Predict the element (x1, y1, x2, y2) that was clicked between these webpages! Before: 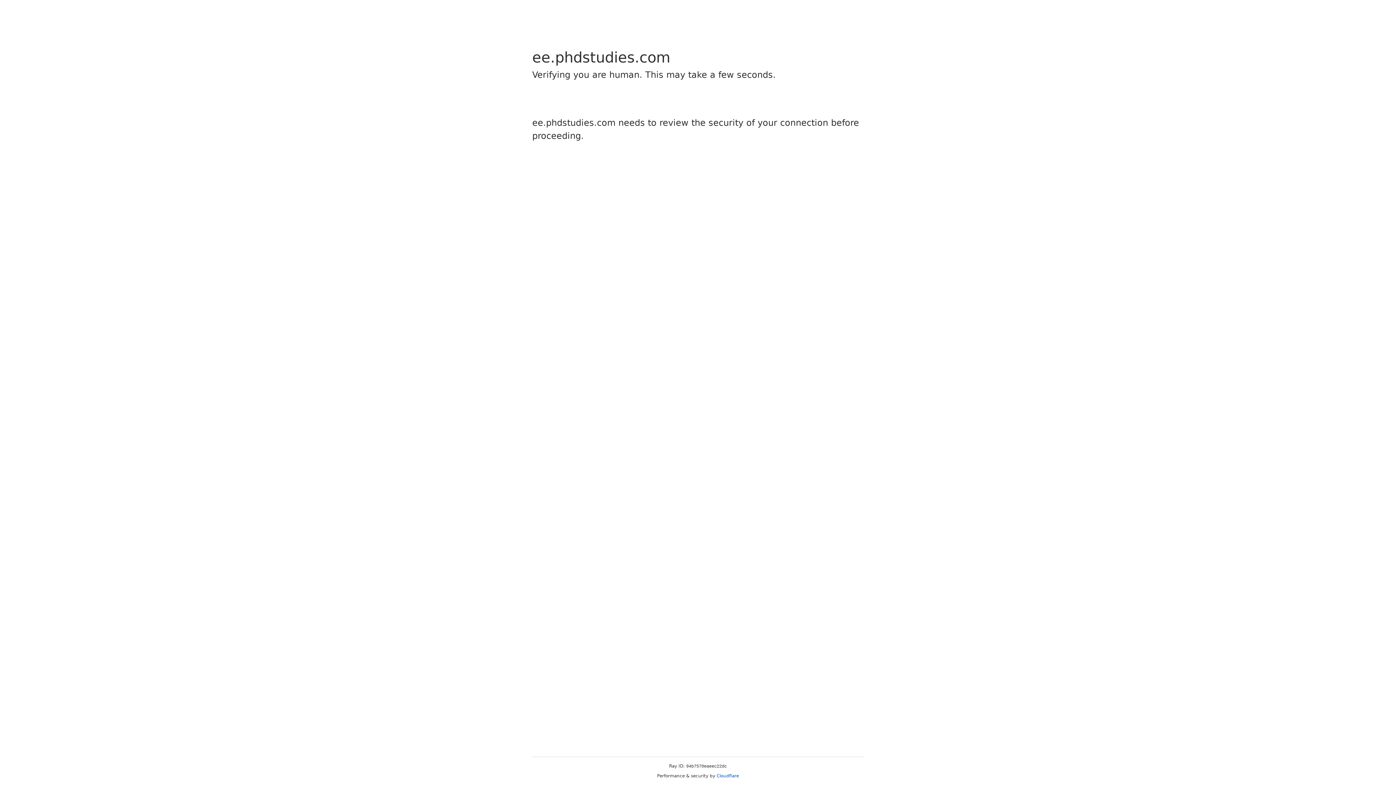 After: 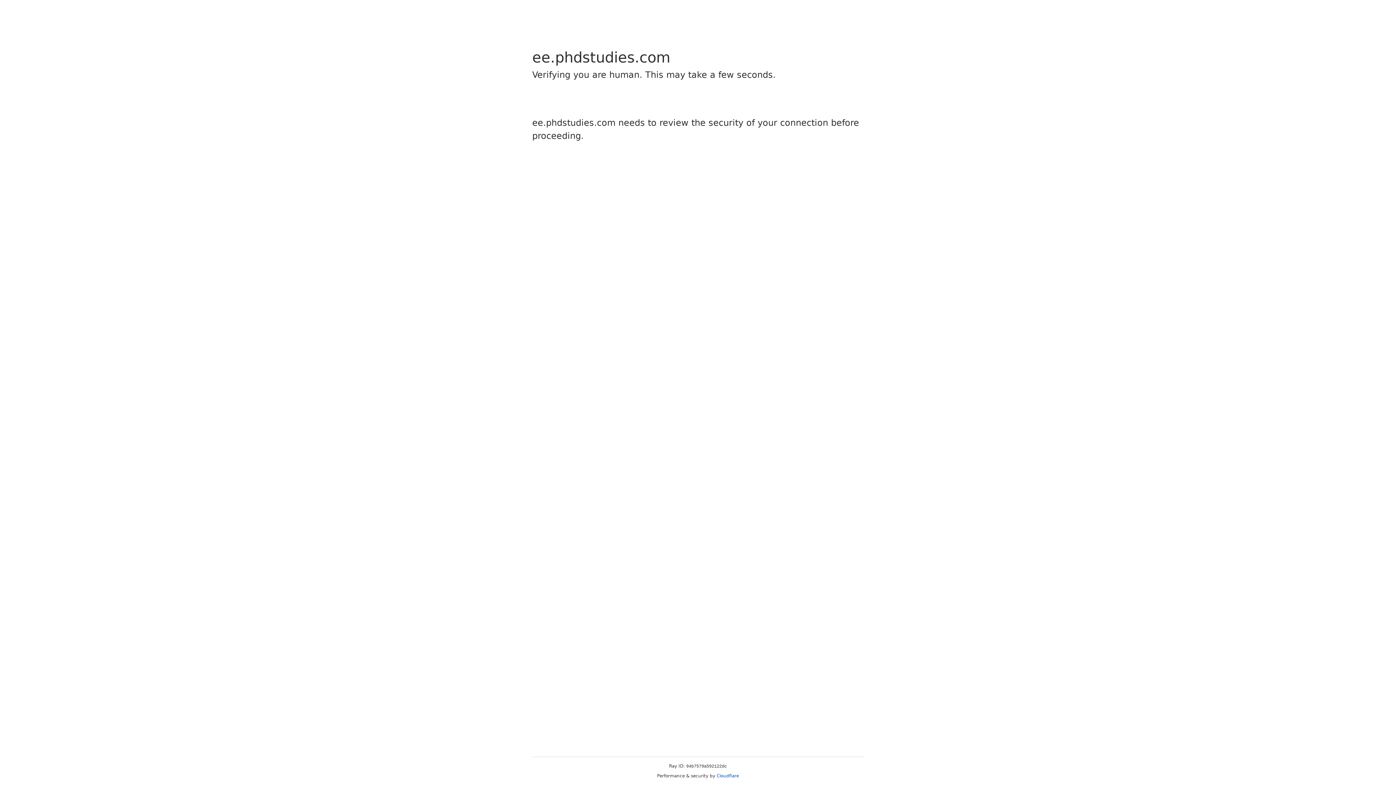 Action: label: Cloudflare bbox: (716, 773, 739, 778)